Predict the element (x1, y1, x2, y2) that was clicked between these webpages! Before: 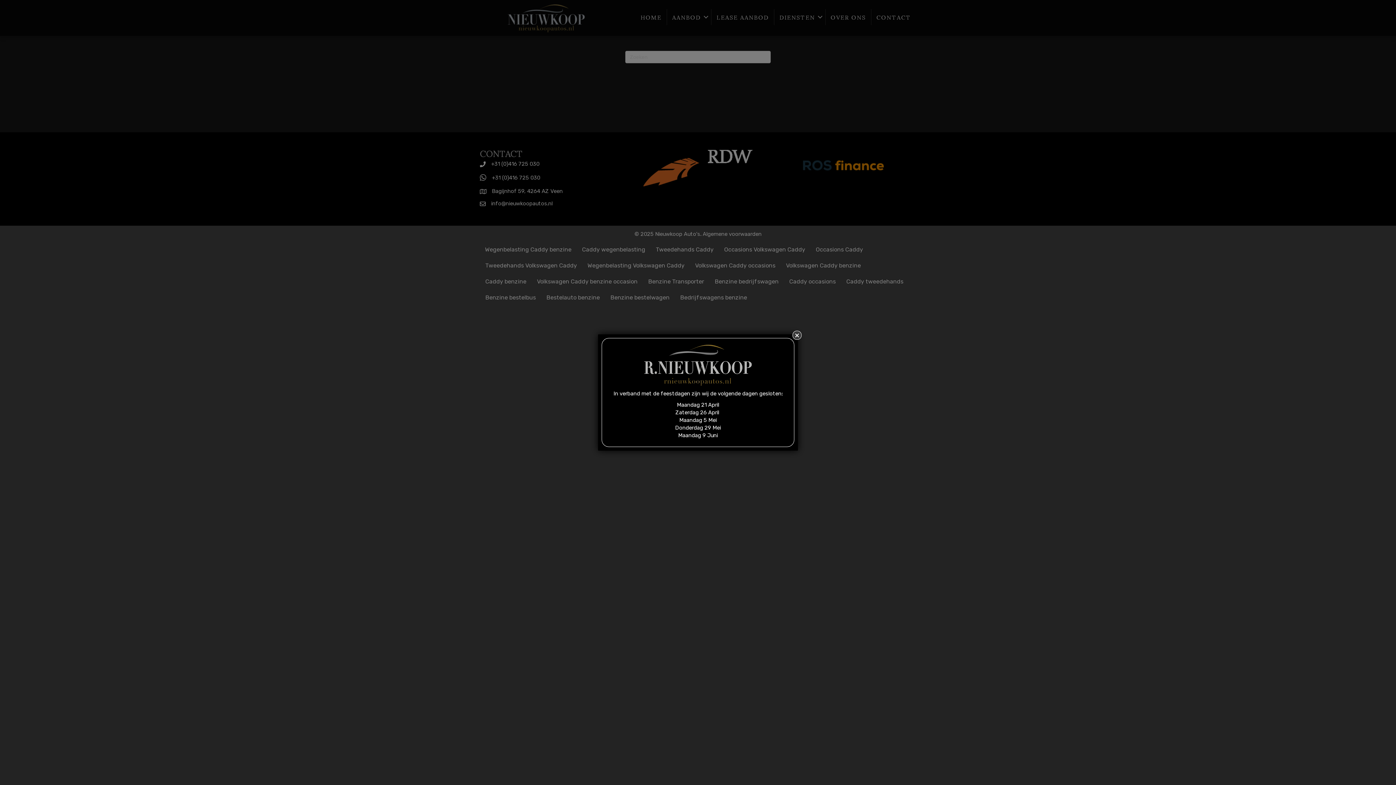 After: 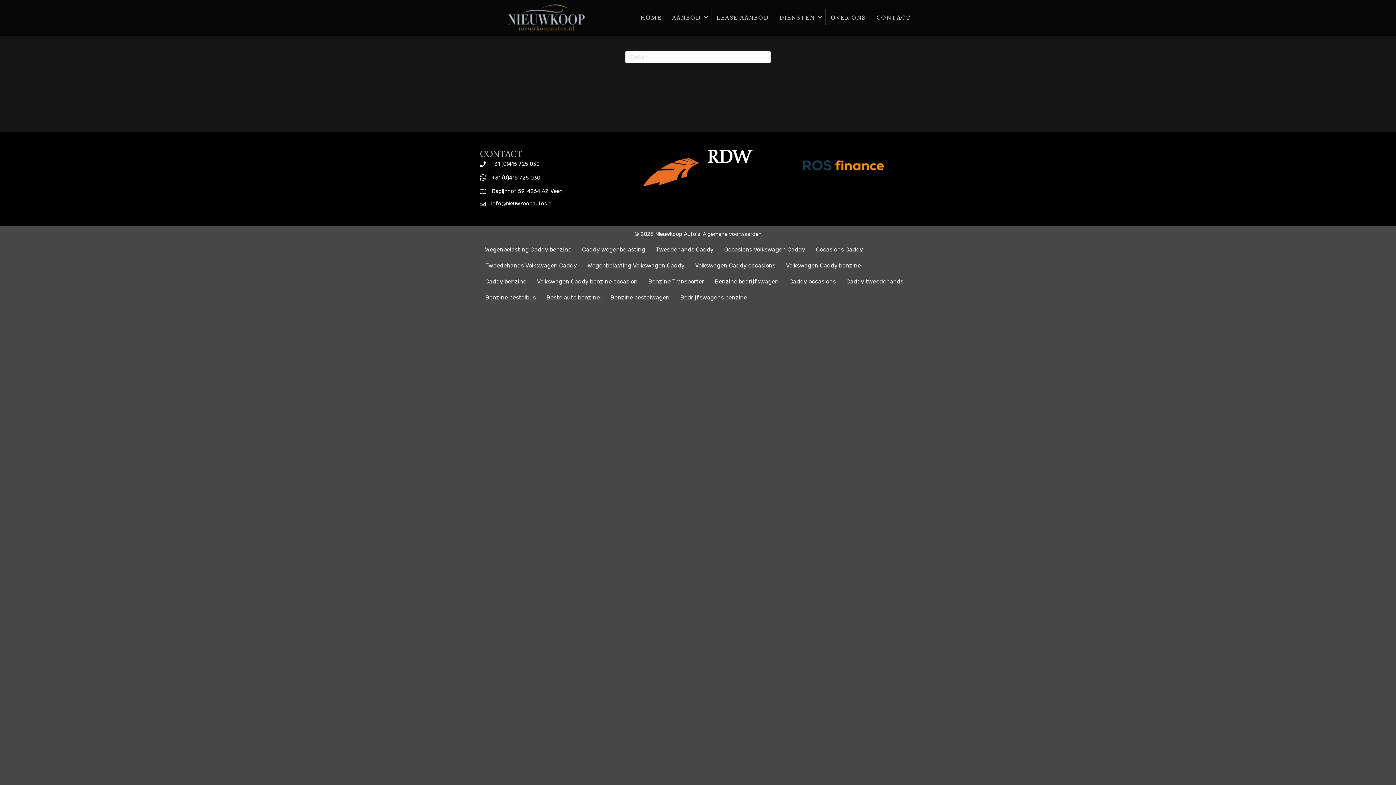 Action: bbox: (792, 331, 801, 340) label: Close